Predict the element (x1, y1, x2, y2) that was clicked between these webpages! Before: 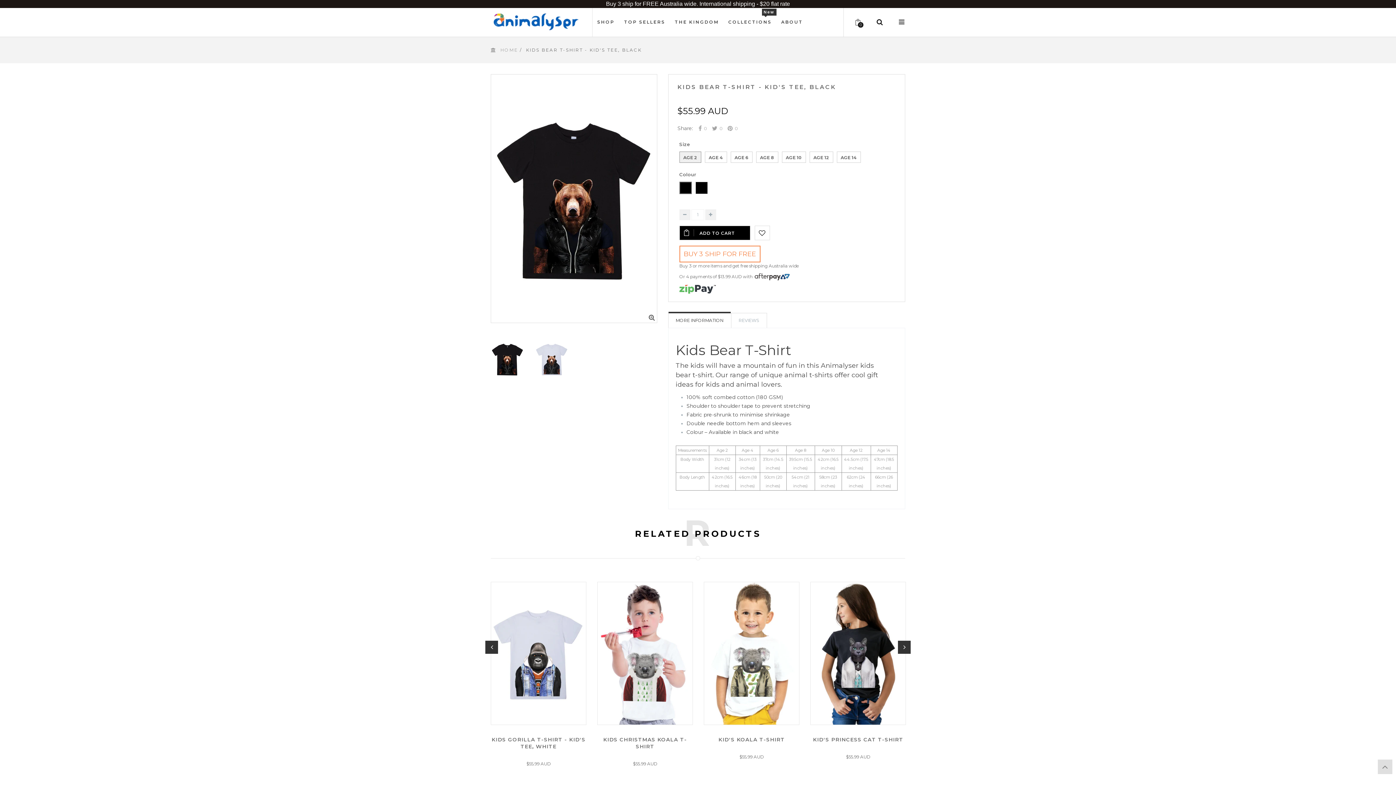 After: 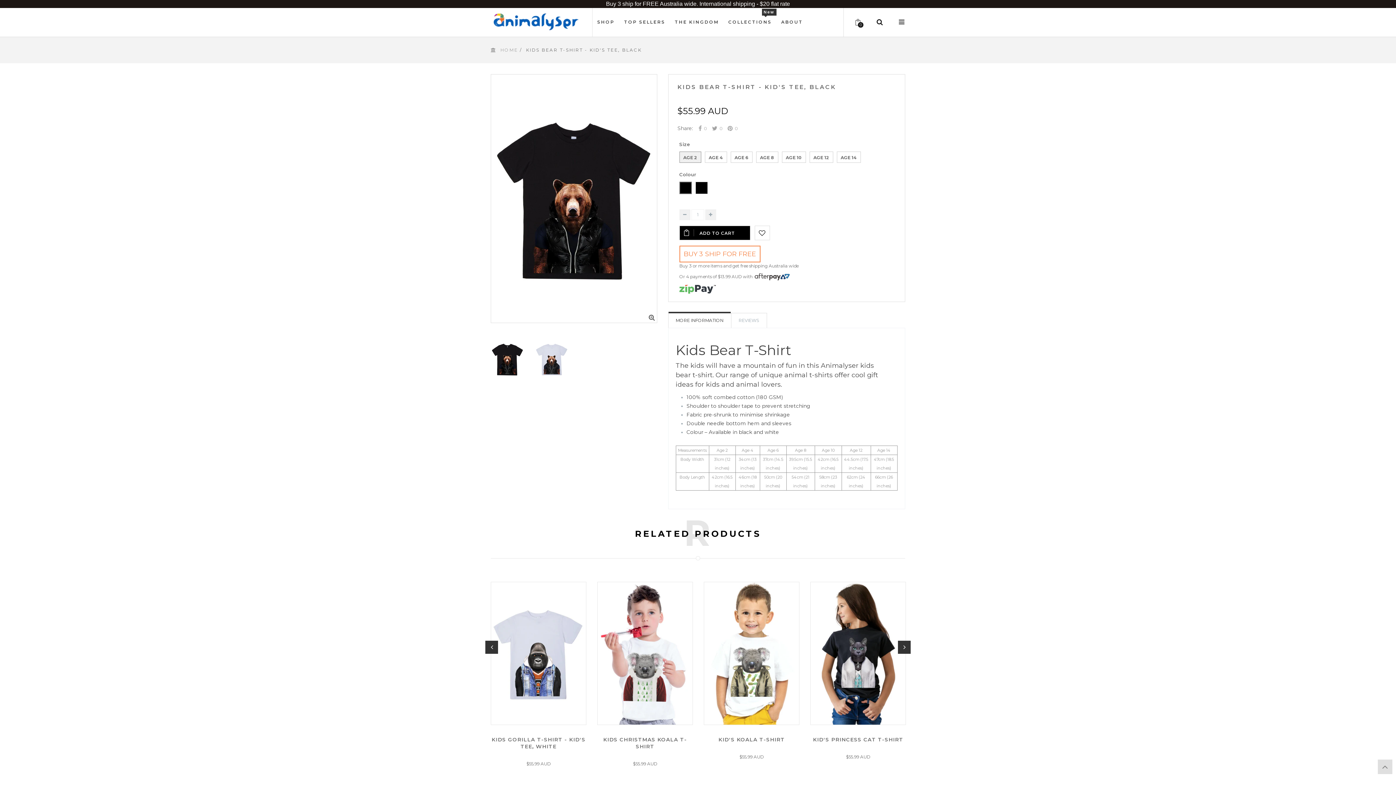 Action: label: KIDS BEAR T-SHIRT - KID'S TEE, BLACK bbox: (677, 83, 836, 90)